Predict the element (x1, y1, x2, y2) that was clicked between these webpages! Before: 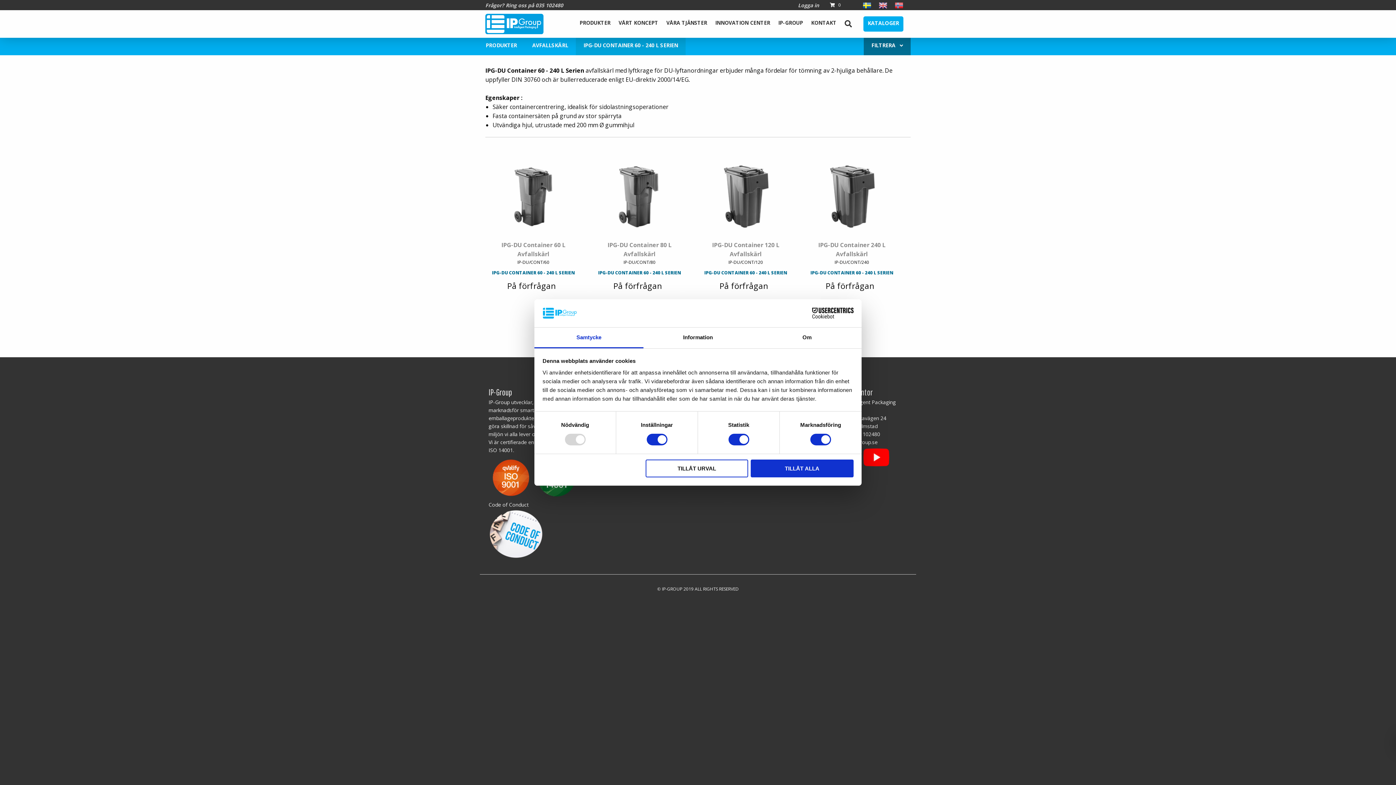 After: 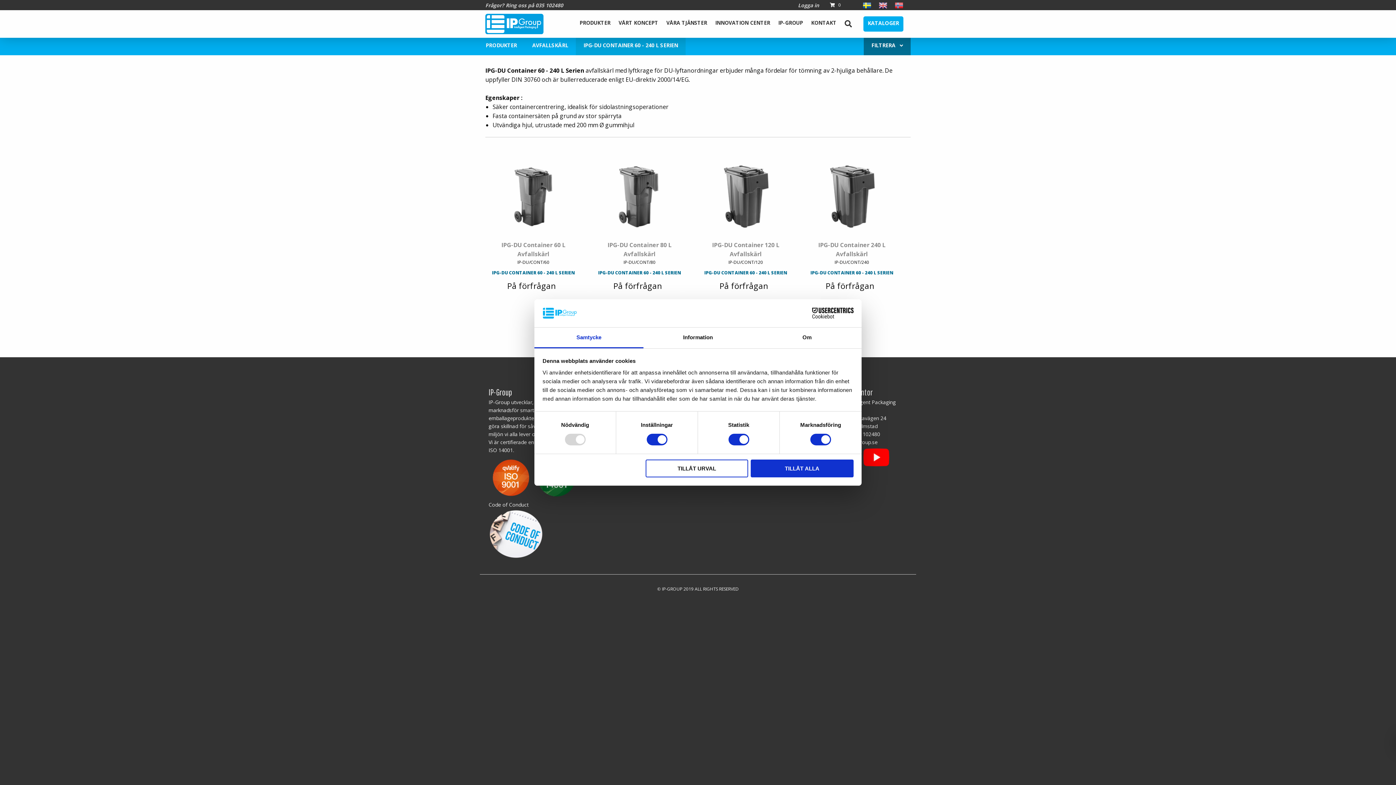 Action: bbox: (488, 529, 543, 536)